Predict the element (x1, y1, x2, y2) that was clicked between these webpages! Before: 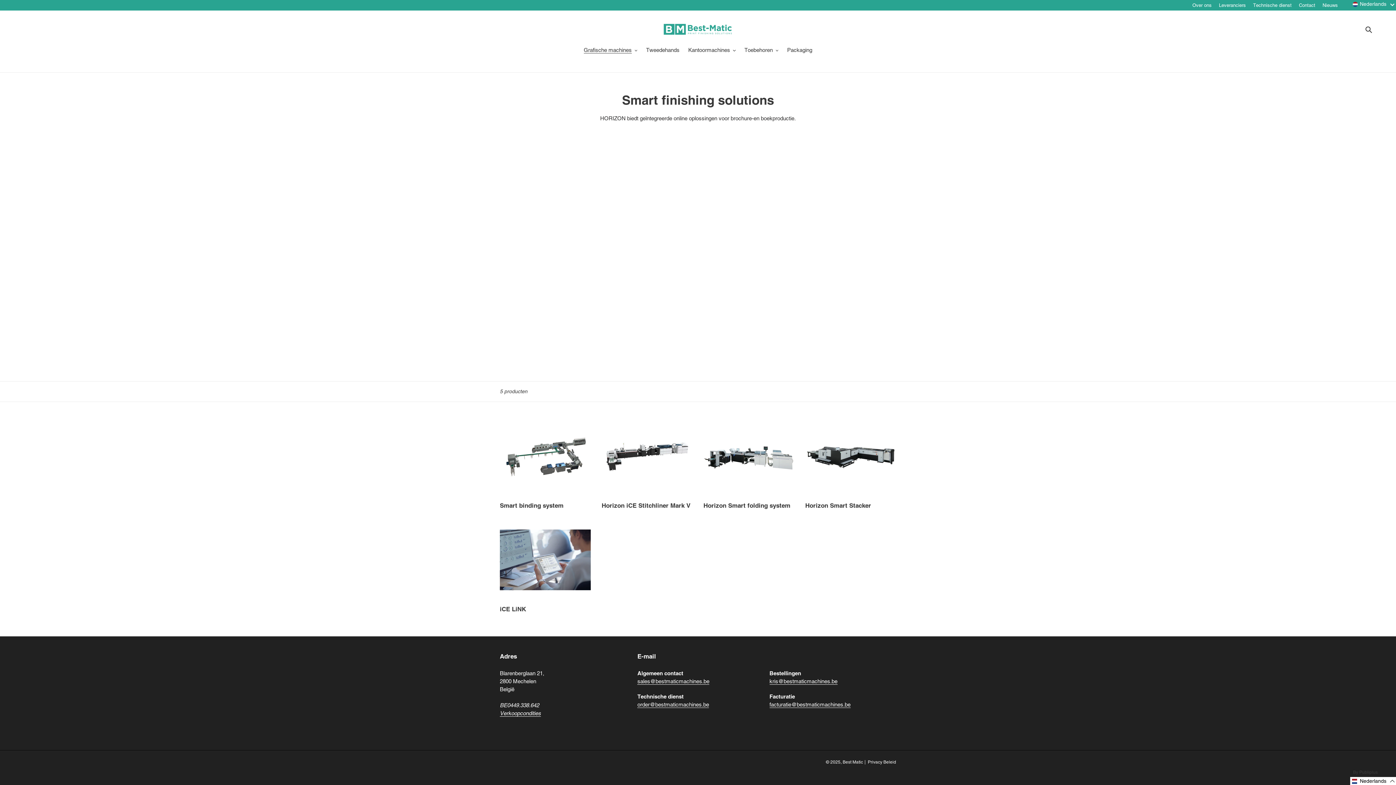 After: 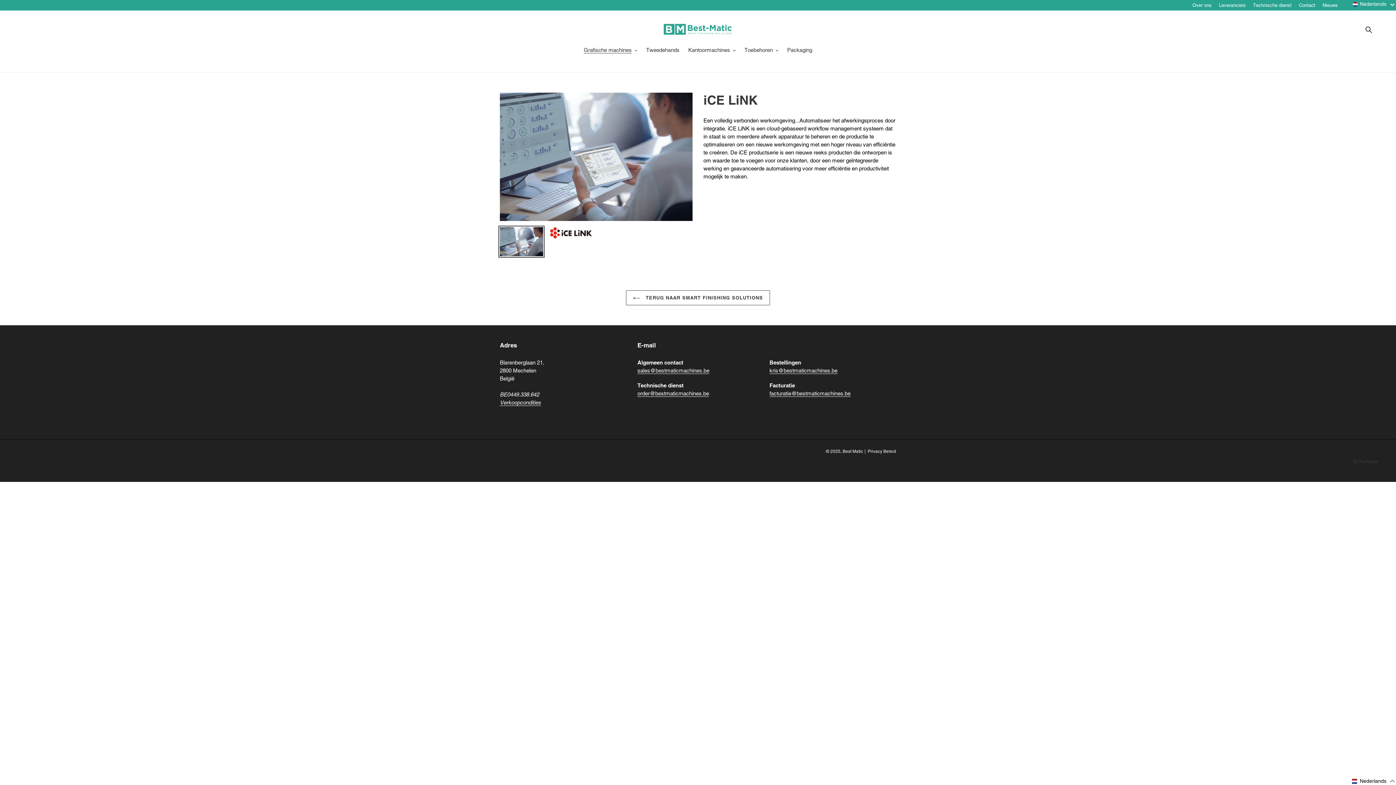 Action: label: iCE LiNK bbox: (500, 525, 590, 616)